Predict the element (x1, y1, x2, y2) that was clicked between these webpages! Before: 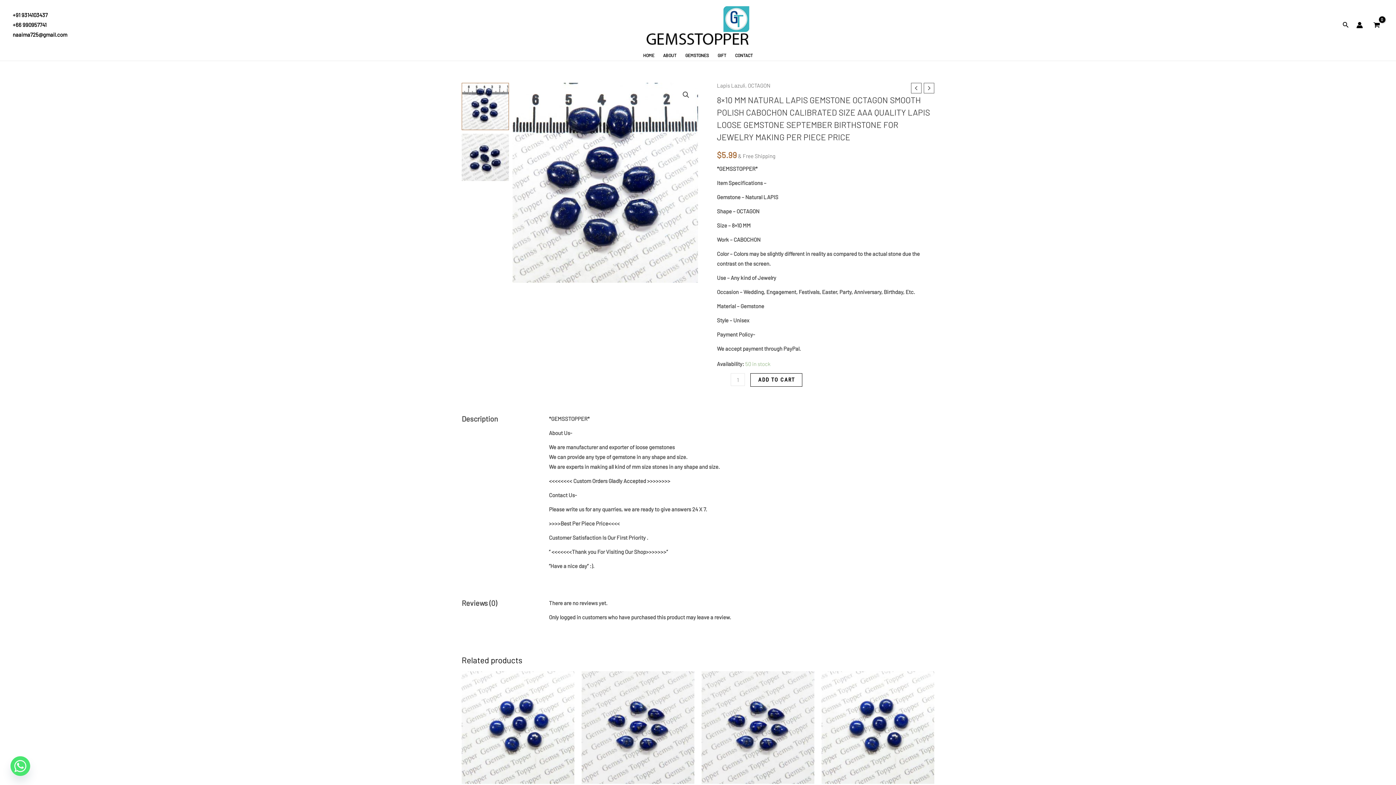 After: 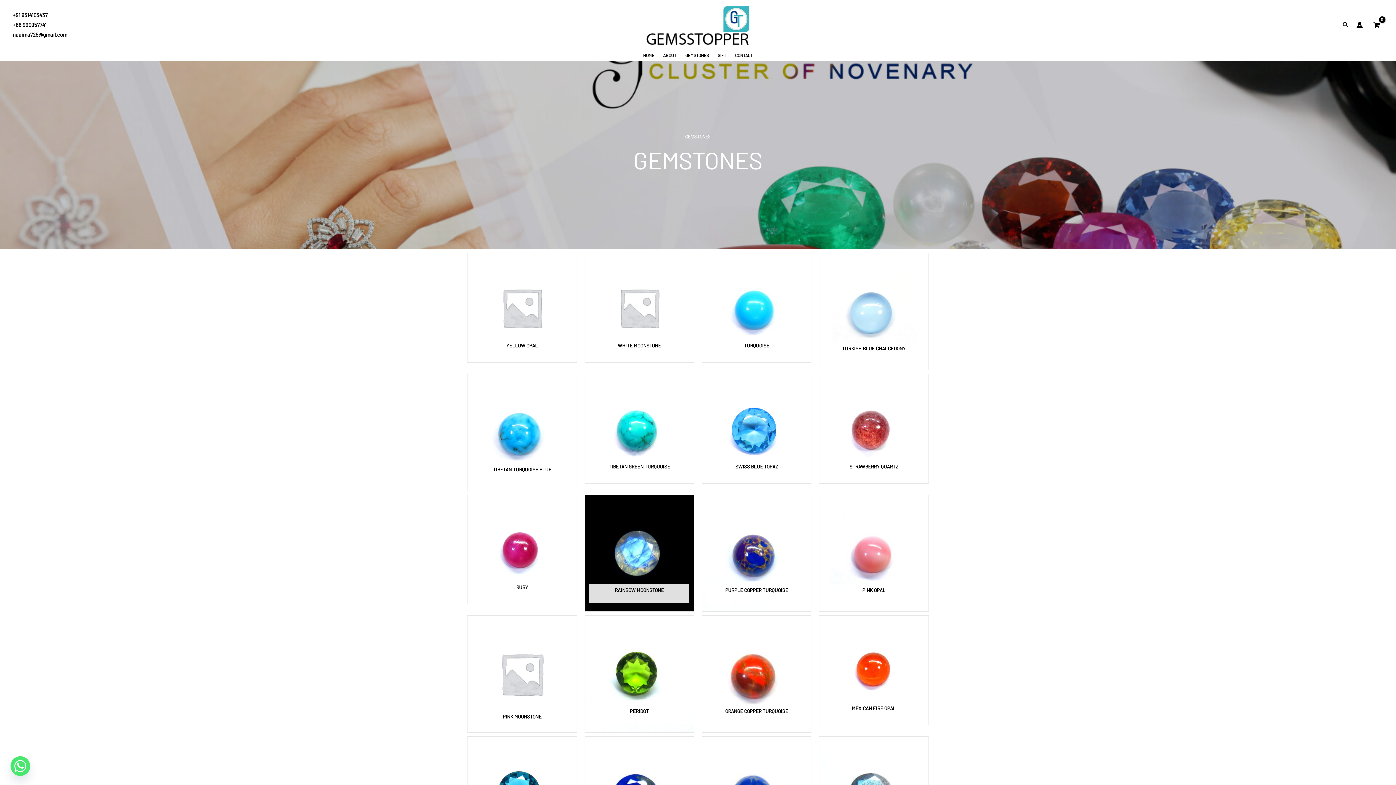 Action: bbox: (681, 49, 713, 60) label: GEMSTONES